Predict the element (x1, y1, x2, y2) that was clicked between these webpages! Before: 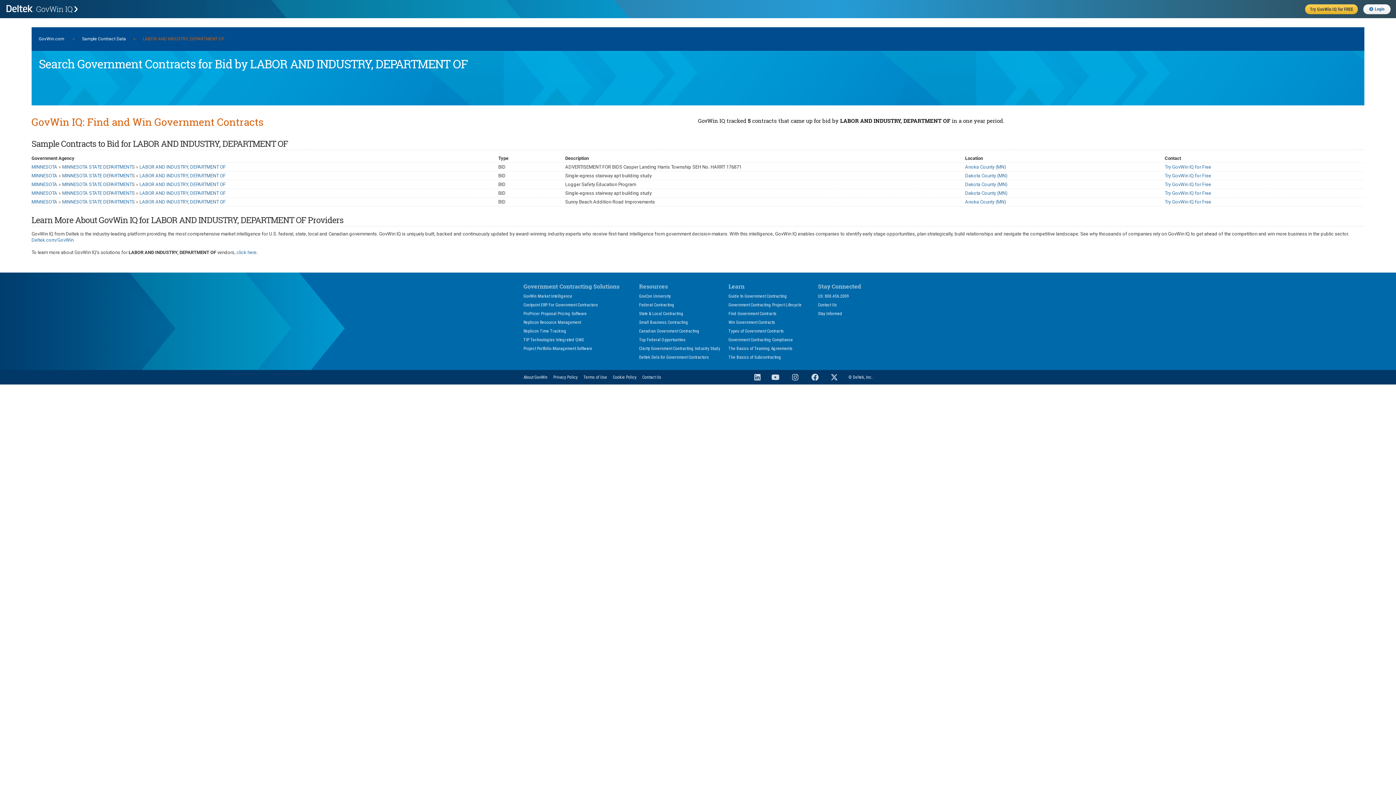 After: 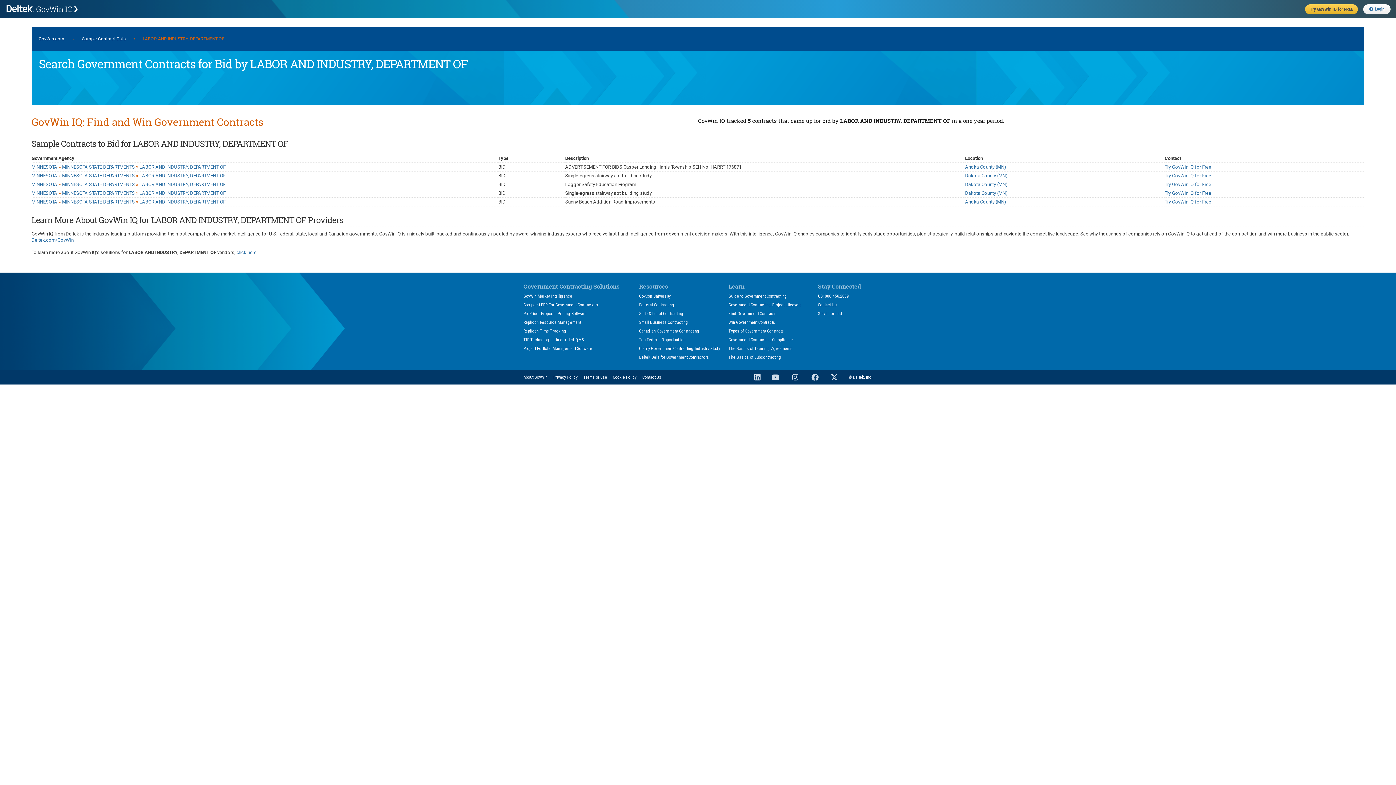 Action: label: Contact Us bbox: (818, 302, 837, 307)